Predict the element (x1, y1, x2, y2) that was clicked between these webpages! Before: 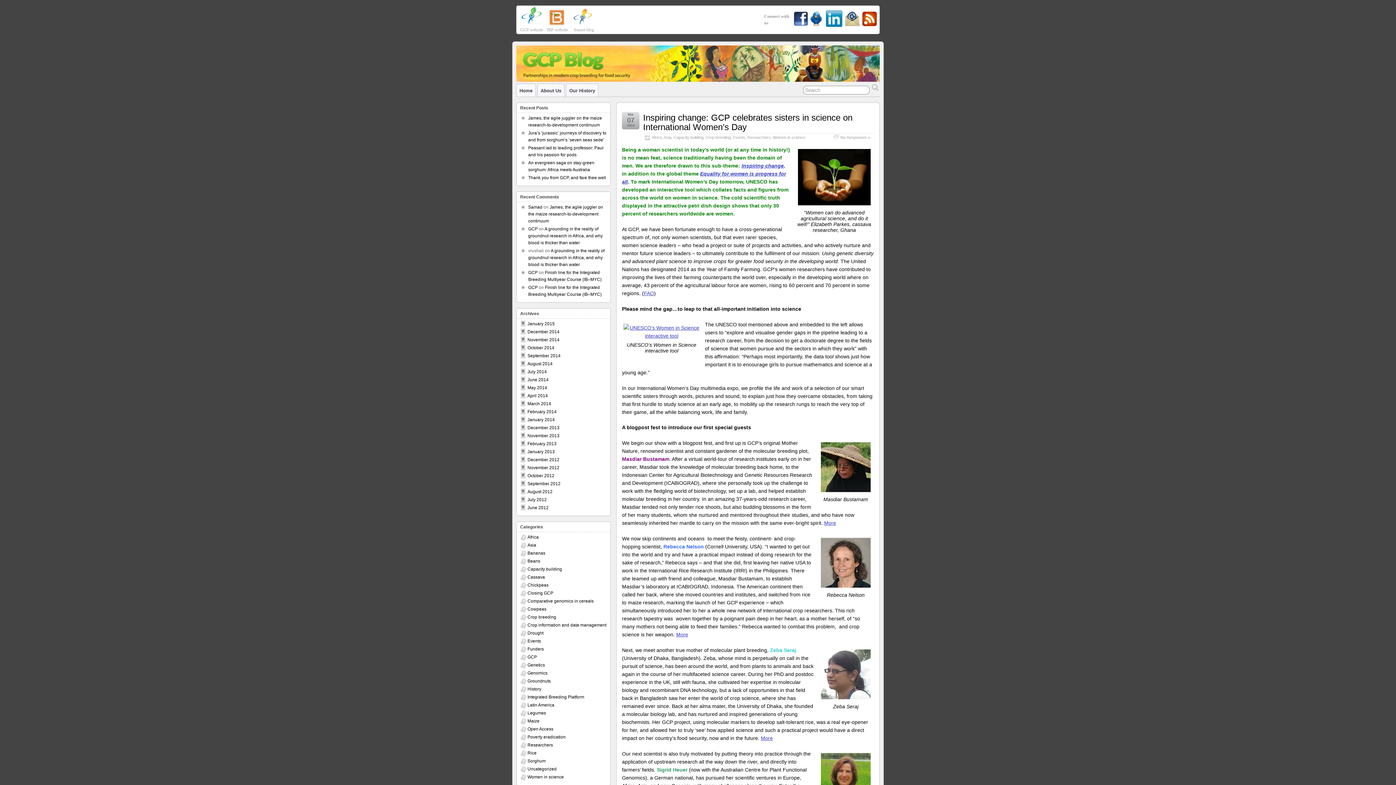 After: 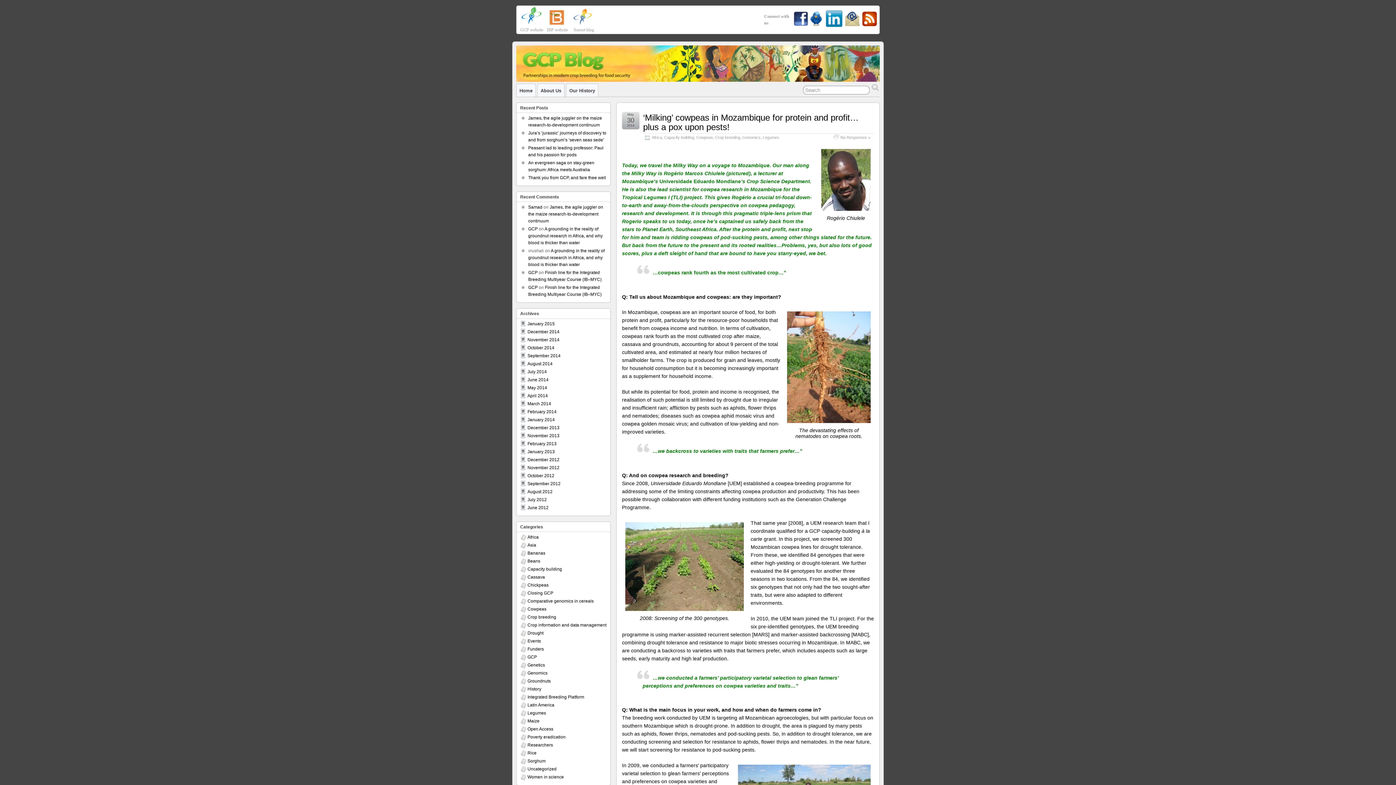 Action: label: May 2014 bbox: (527, 385, 547, 390)